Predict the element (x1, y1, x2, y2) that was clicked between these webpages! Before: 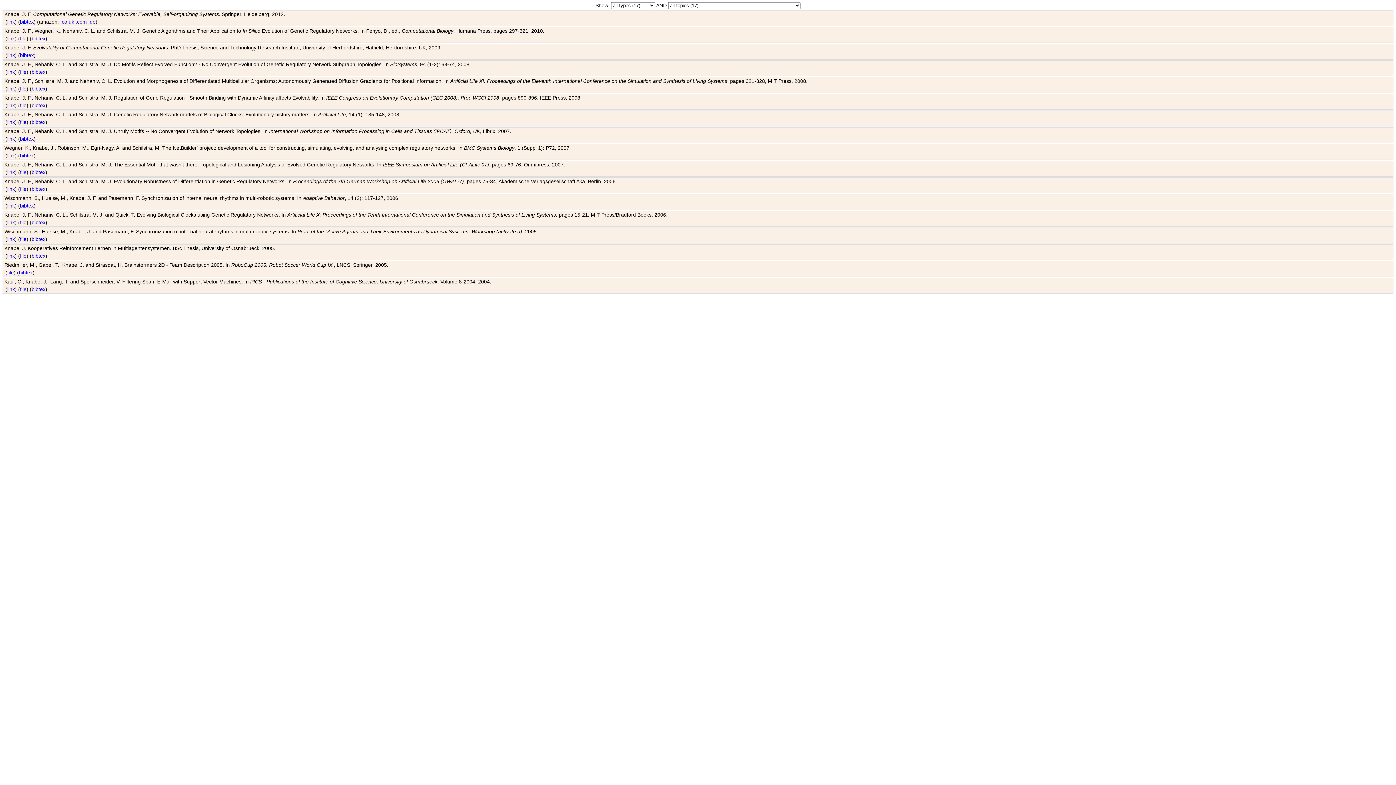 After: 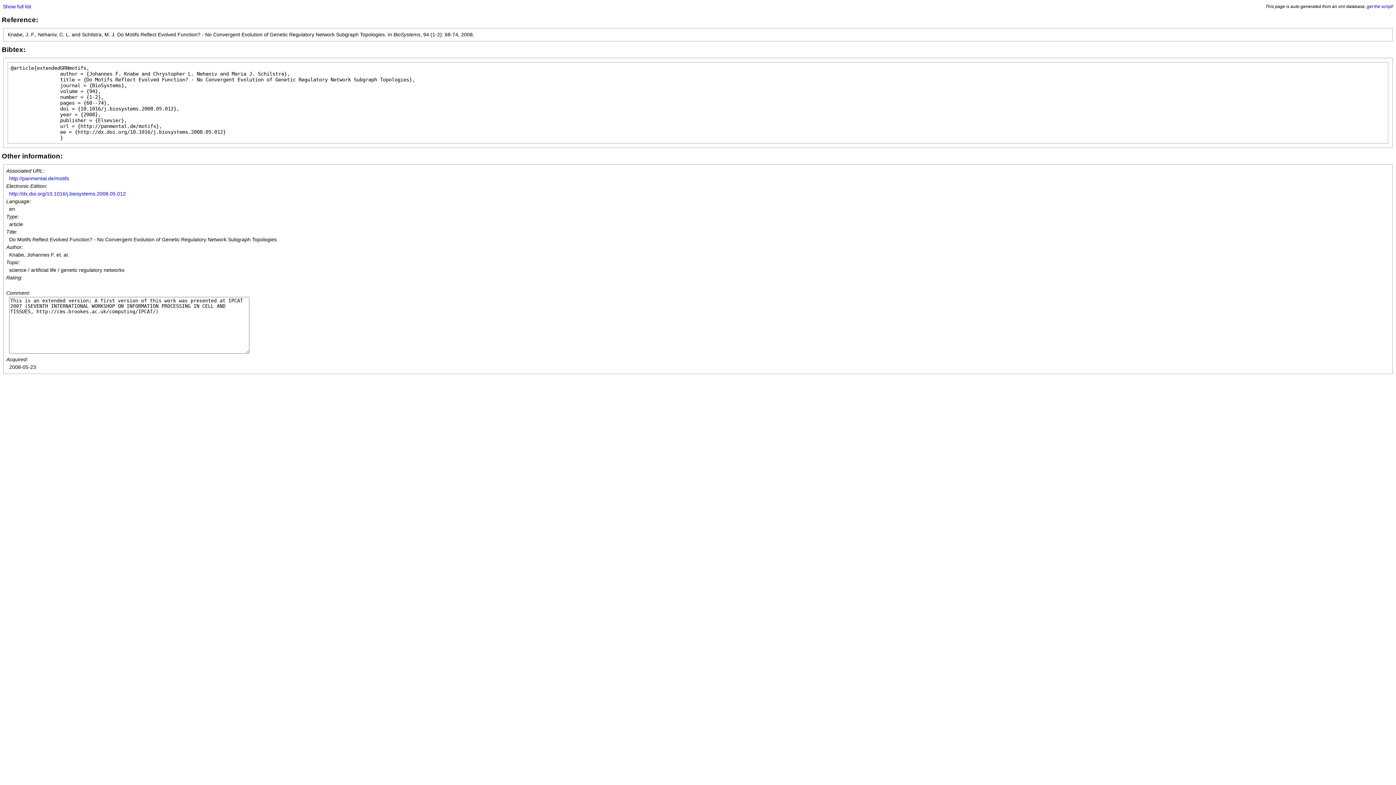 Action: label: bibtex bbox: (31, 69, 45, 74)